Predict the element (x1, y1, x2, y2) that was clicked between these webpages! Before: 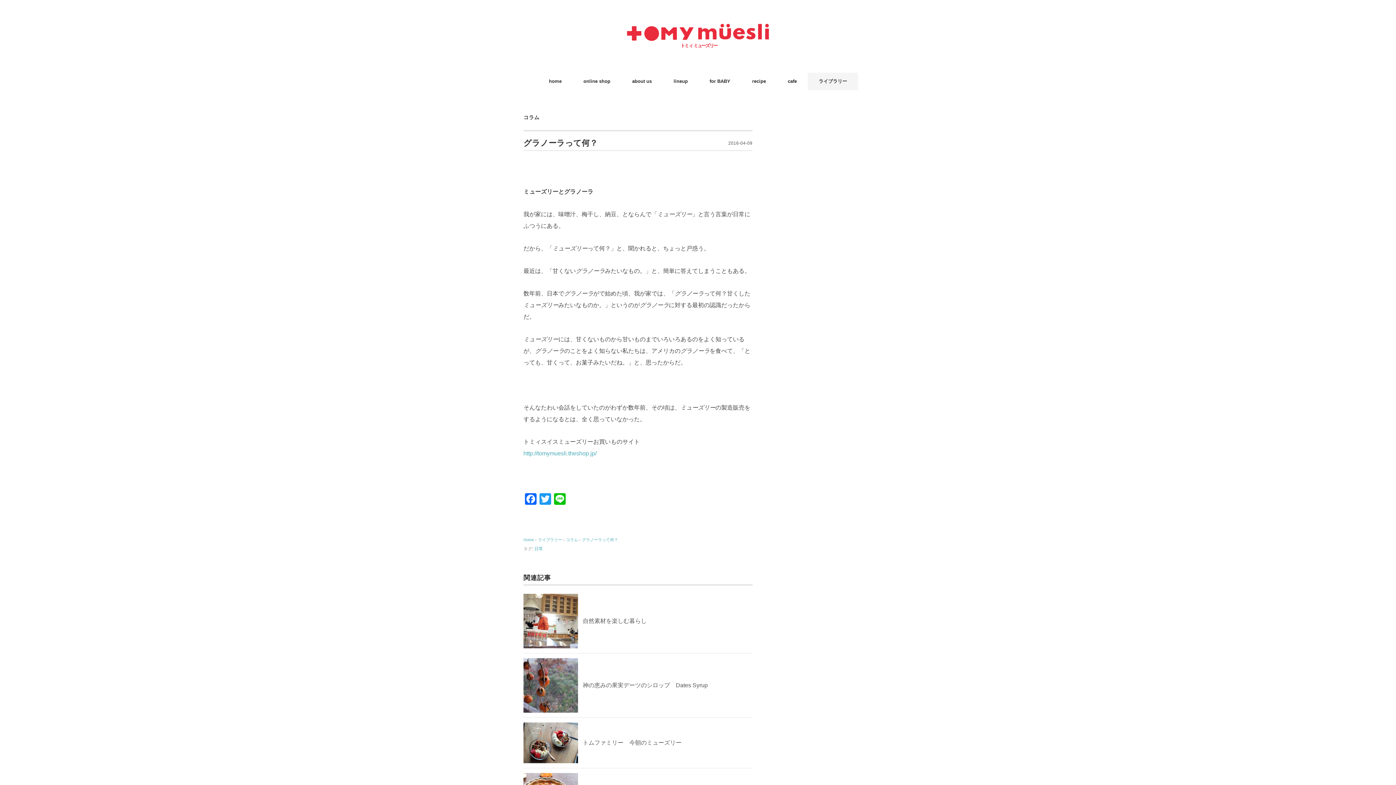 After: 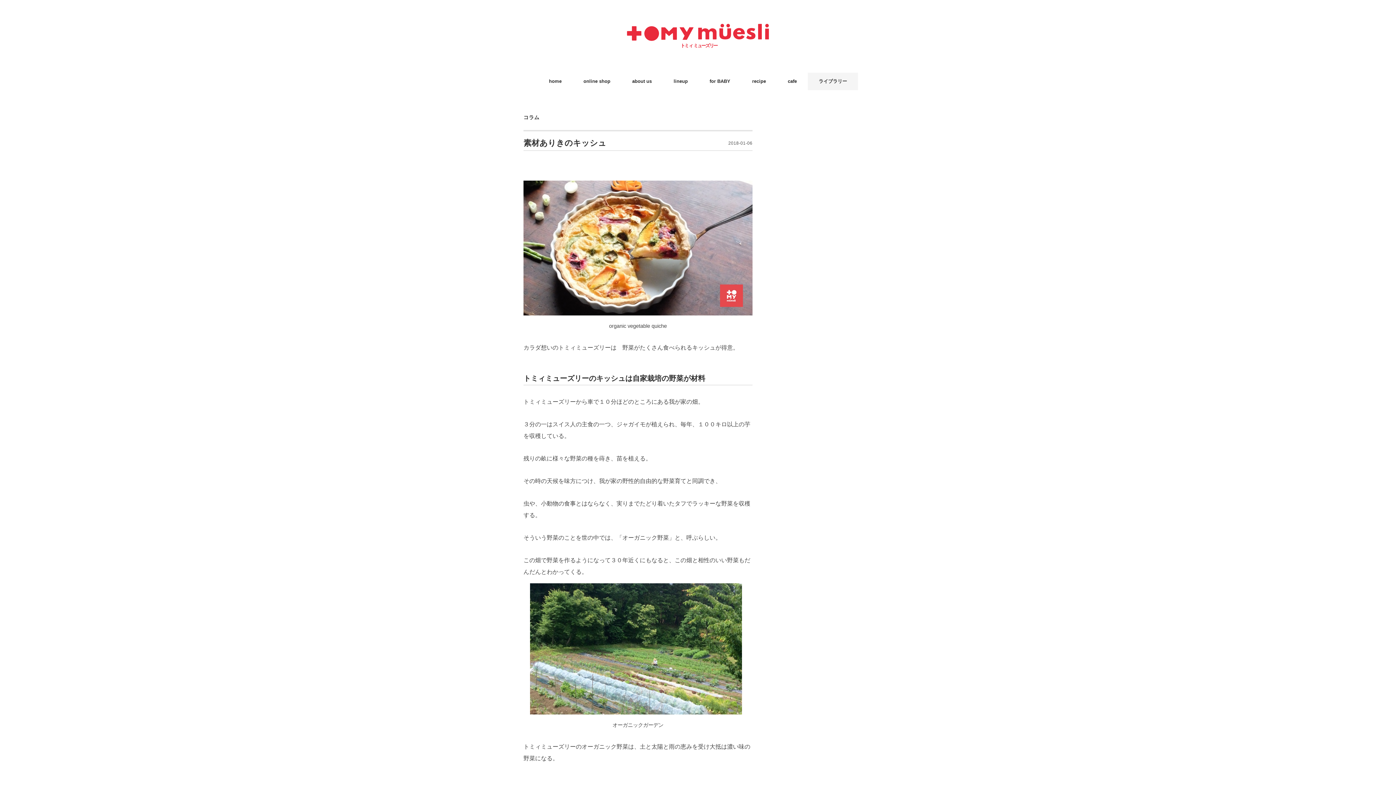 Action: bbox: (523, 774, 578, 780)